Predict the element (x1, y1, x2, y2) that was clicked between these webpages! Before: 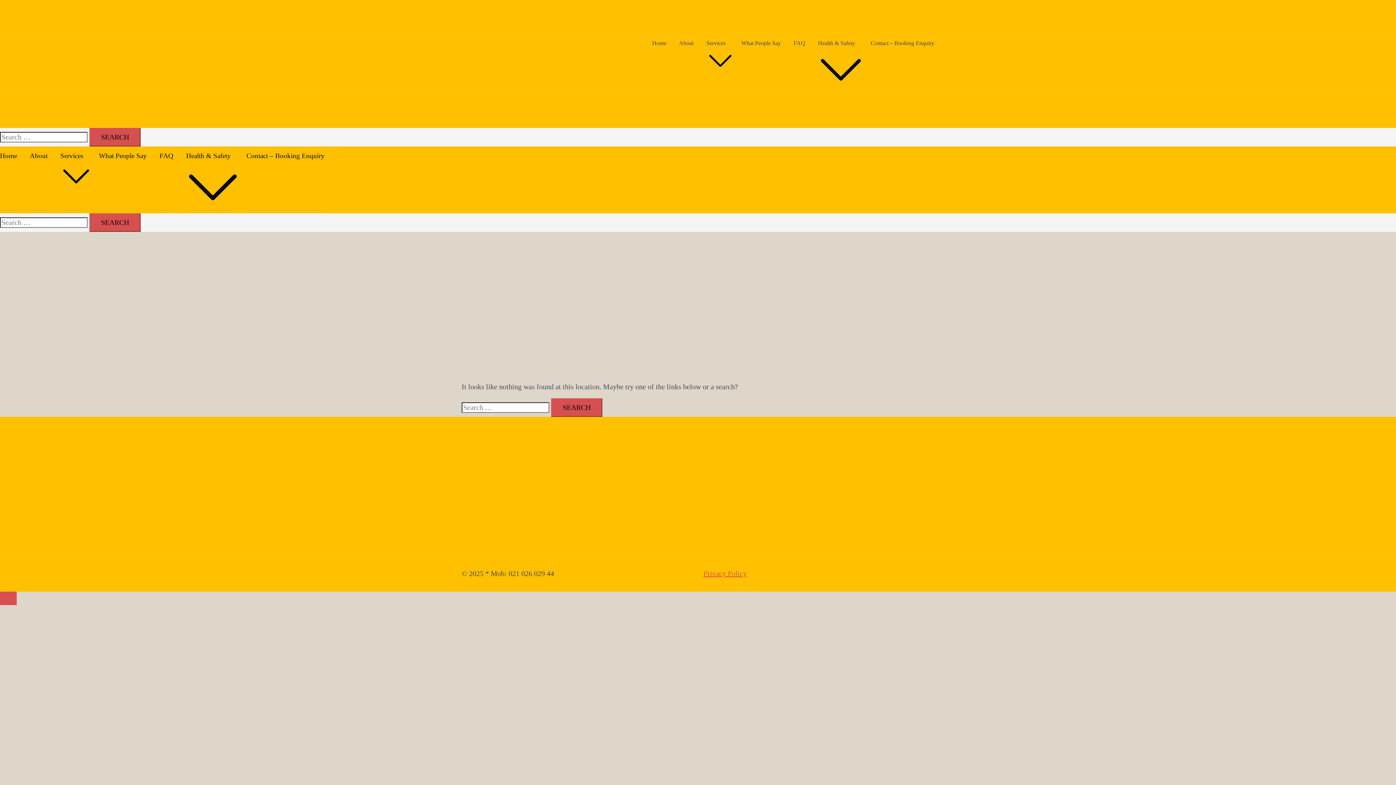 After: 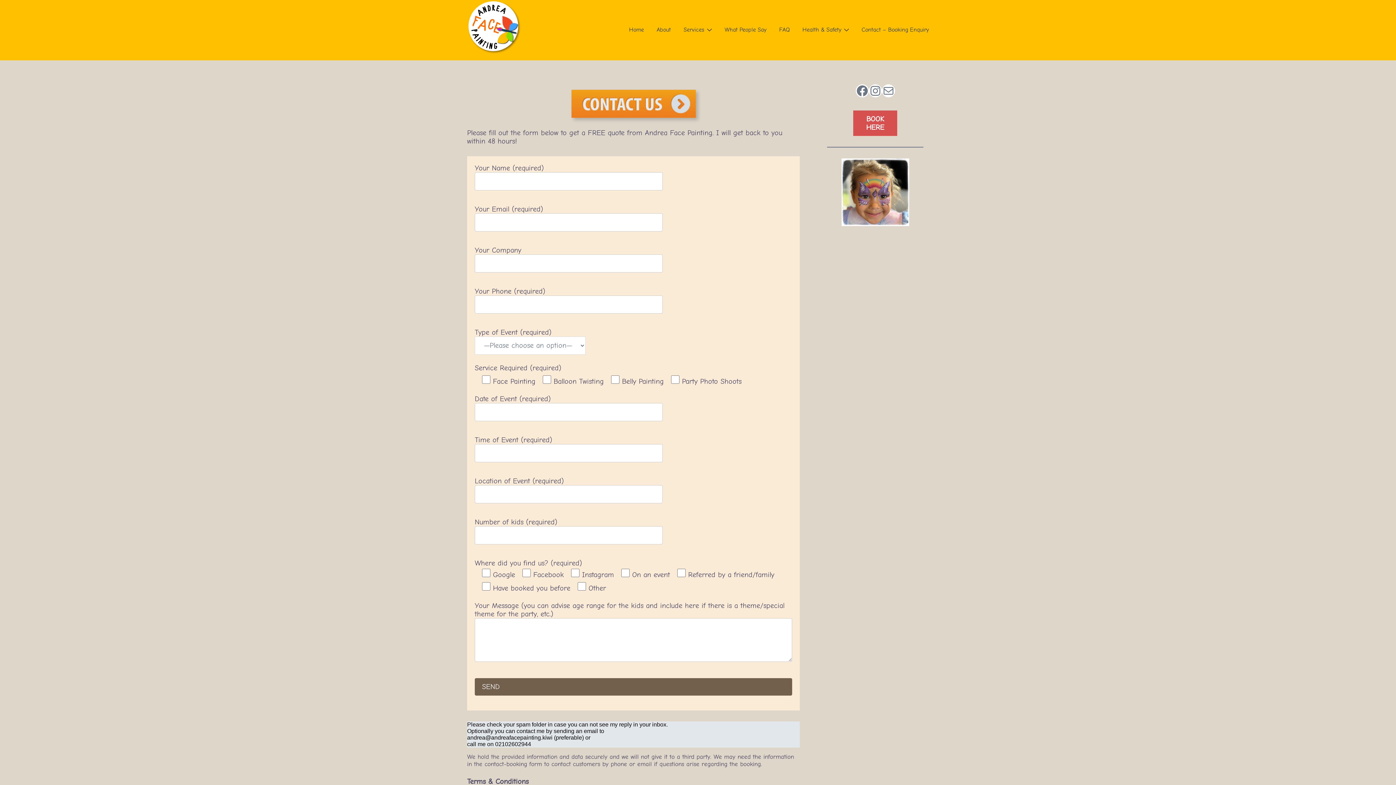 Action: bbox: (246, 148, 324, 163) label: Contact – Booking Enquiry